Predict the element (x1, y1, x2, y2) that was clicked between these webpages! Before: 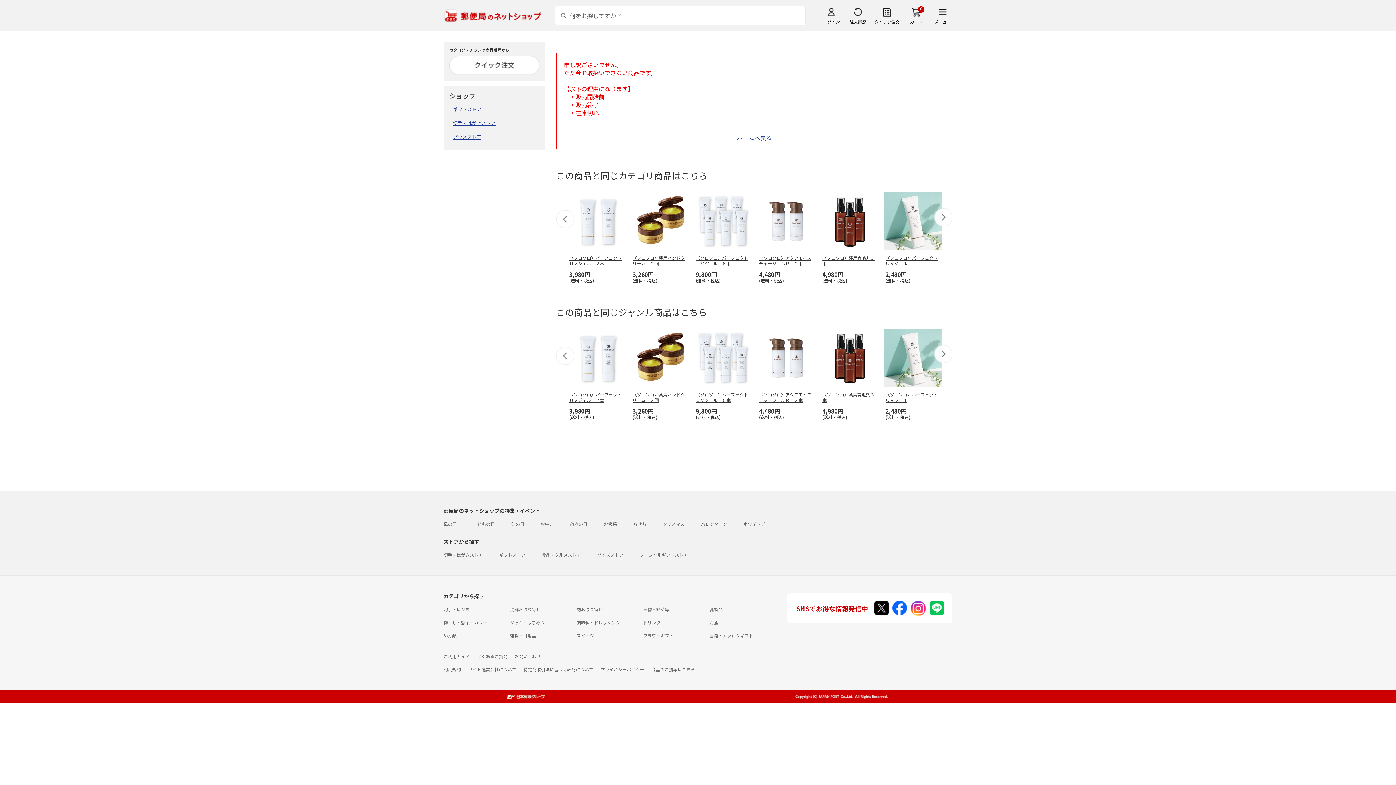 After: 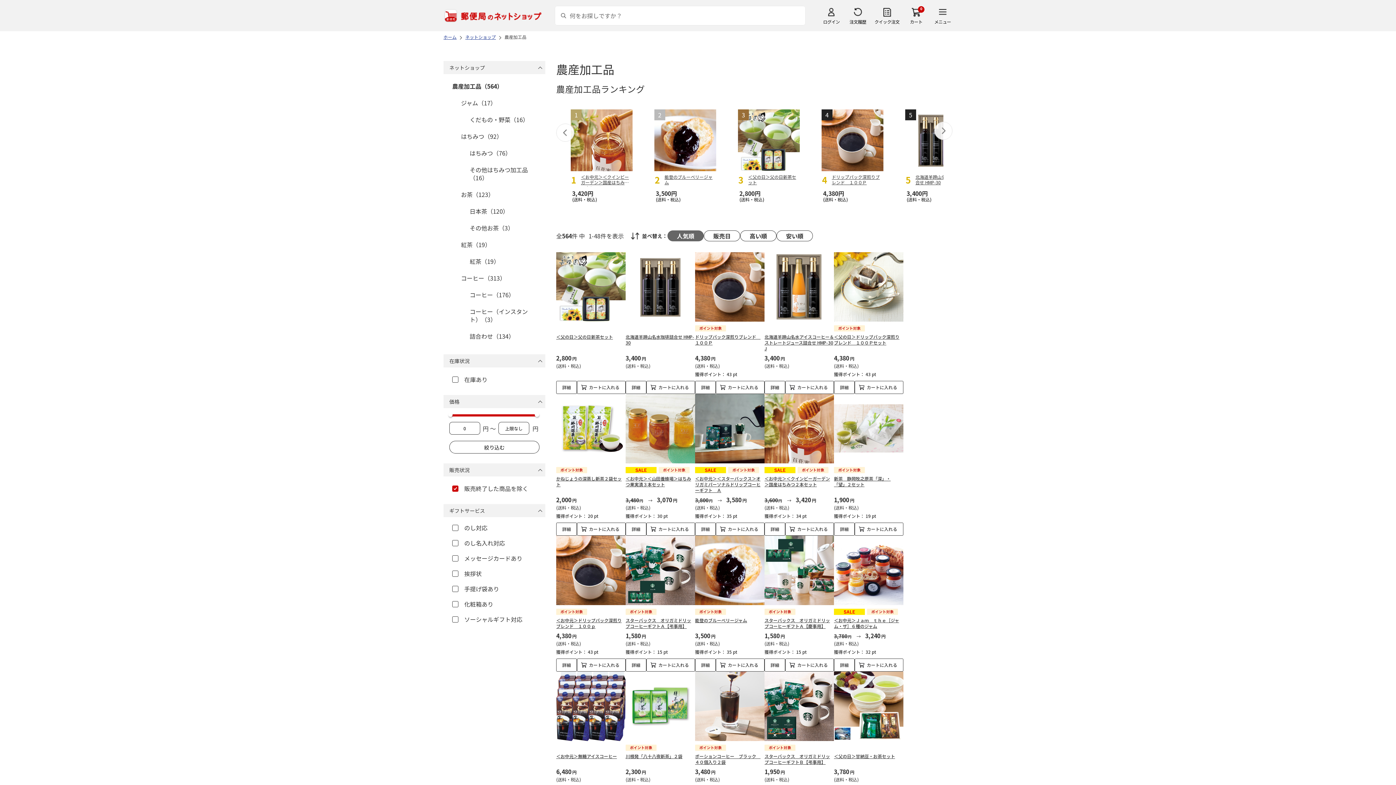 Action: label: ジャム・はちみつ bbox: (510, 619, 544, 625)